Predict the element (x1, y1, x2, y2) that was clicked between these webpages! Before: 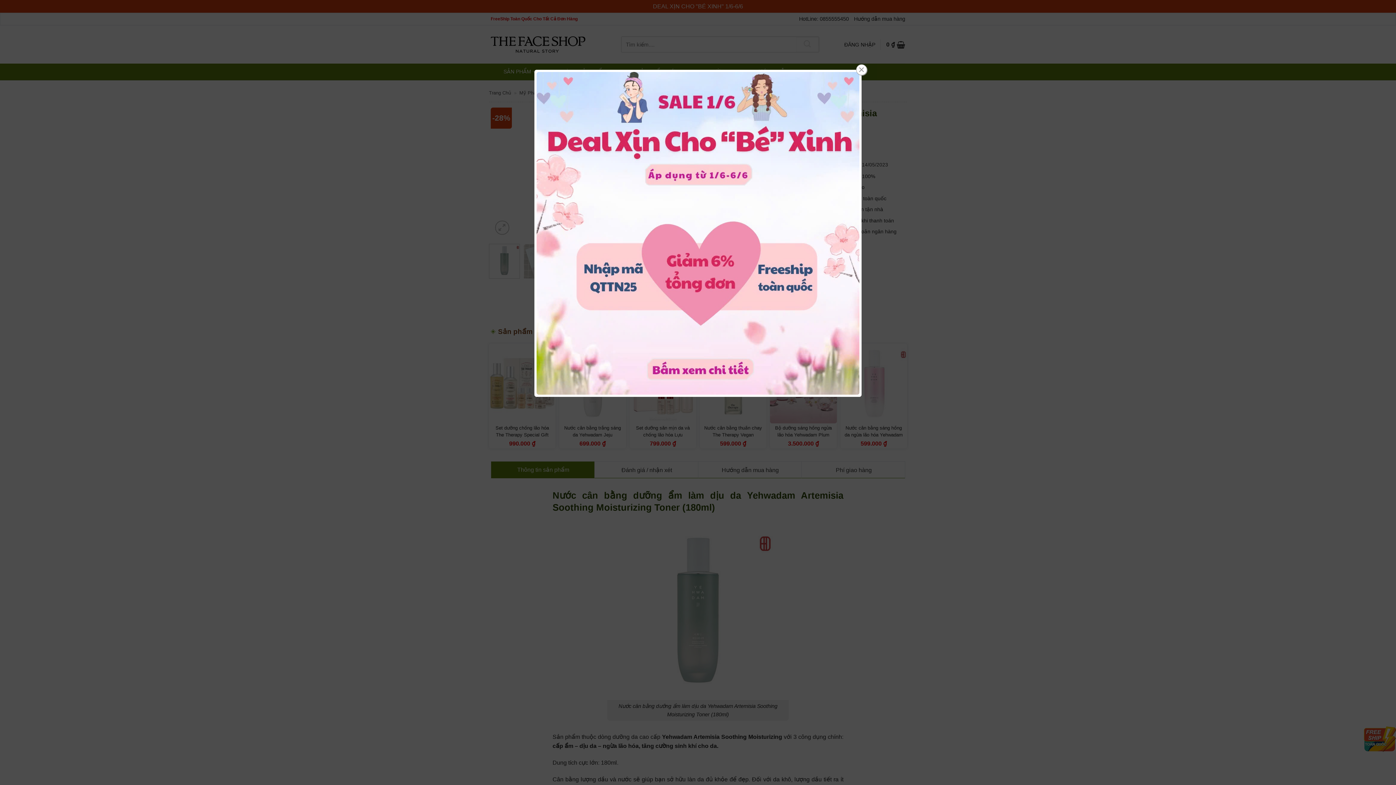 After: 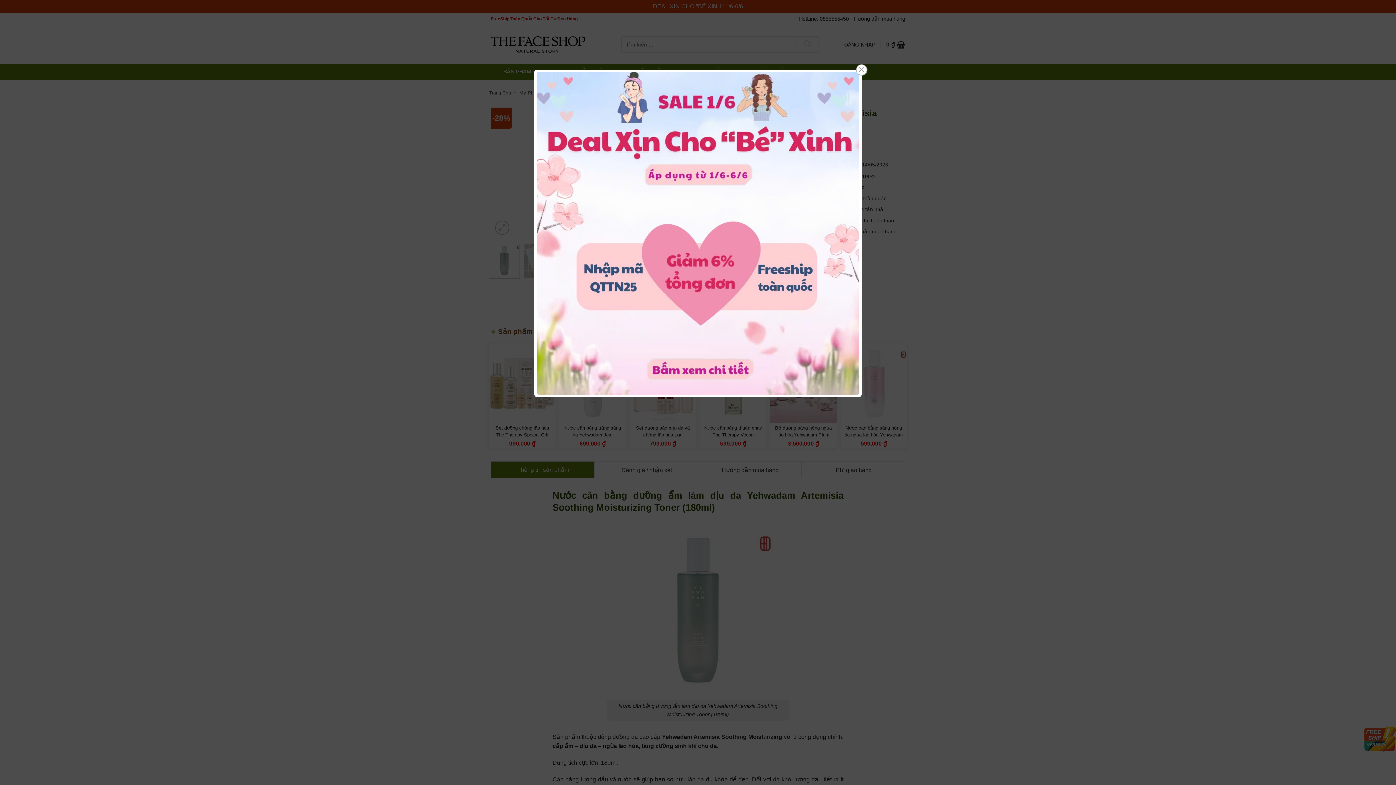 Action: bbox: (534, 69, 861, 397)